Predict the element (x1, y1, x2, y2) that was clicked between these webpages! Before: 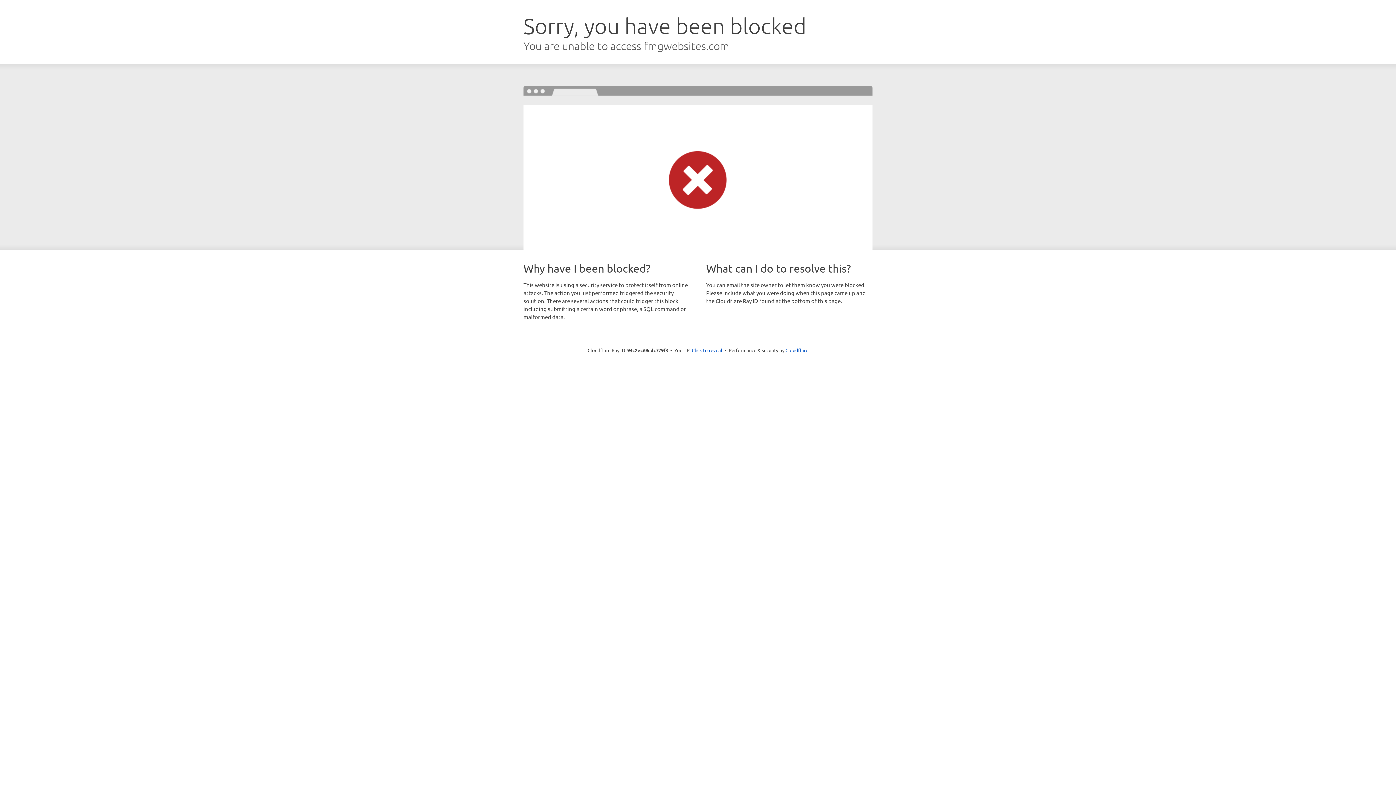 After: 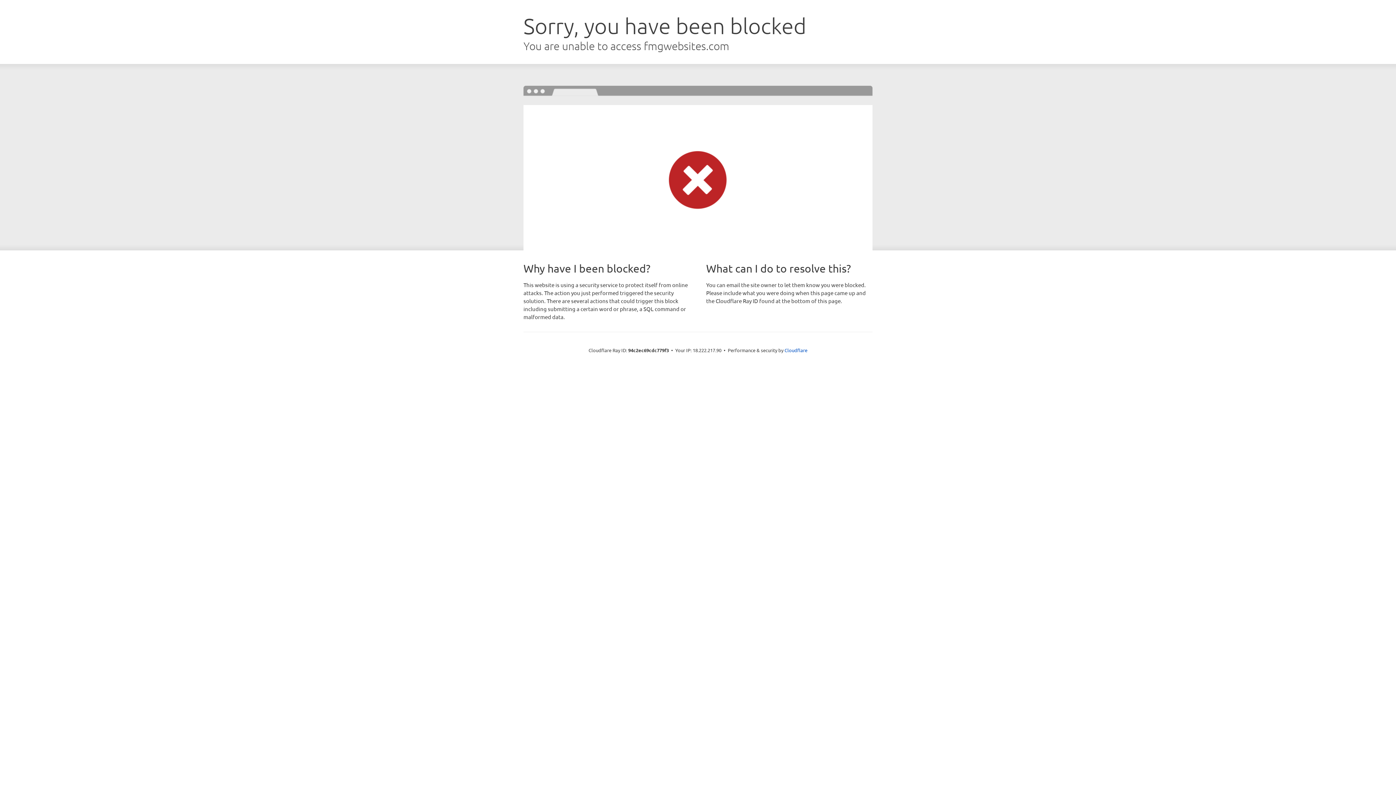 Action: label: Click to reveal bbox: (692, 346, 722, 353)